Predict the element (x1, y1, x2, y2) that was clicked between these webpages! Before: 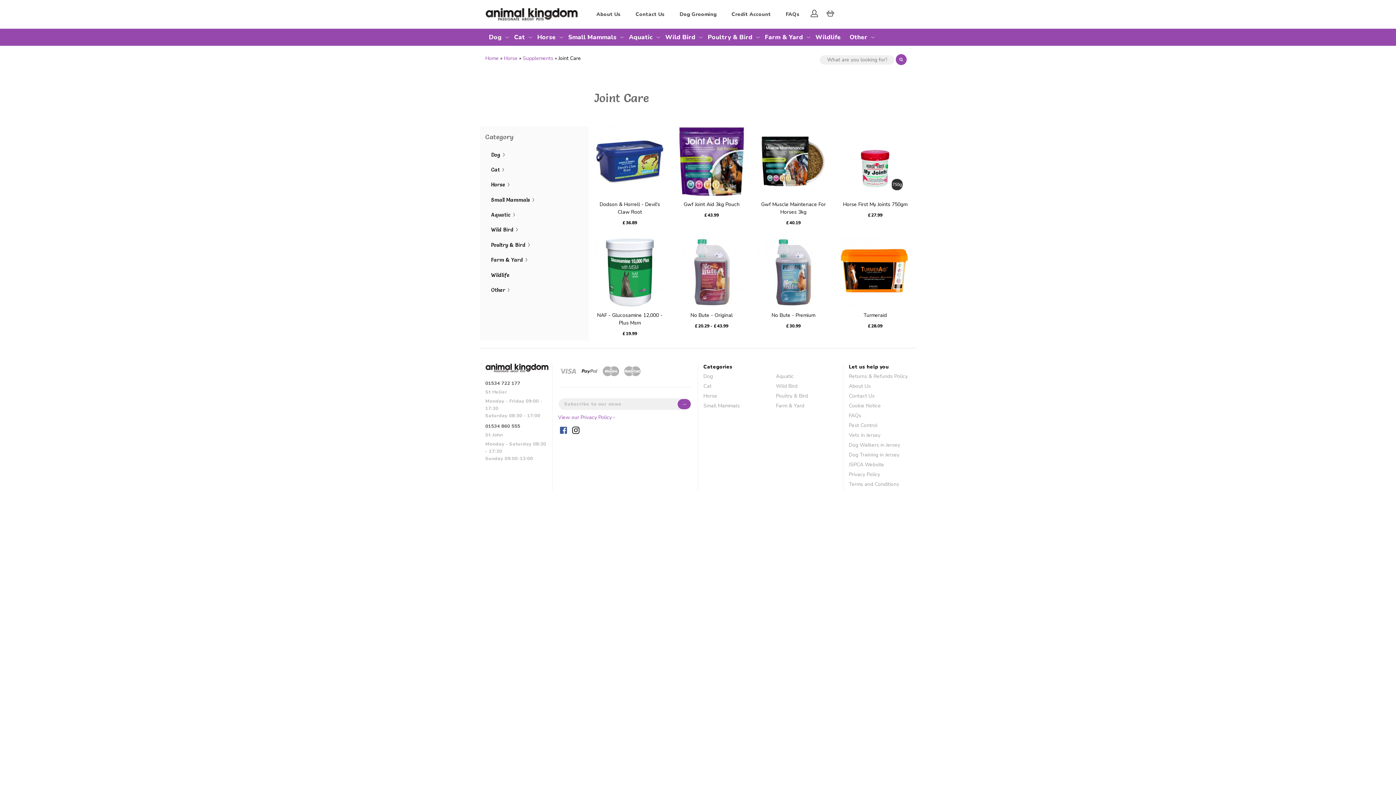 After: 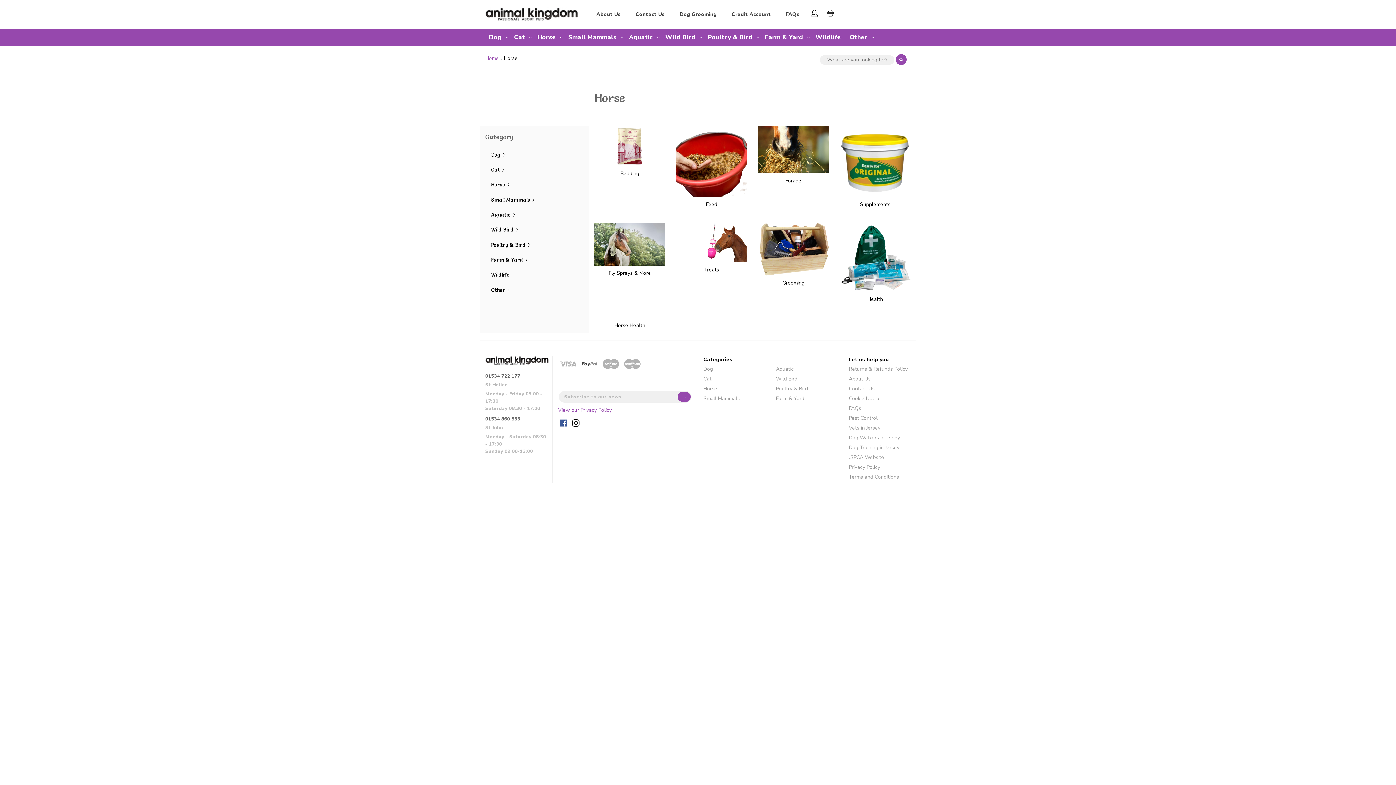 Action: bbox: (703, 392, 717, 399) label: Horse